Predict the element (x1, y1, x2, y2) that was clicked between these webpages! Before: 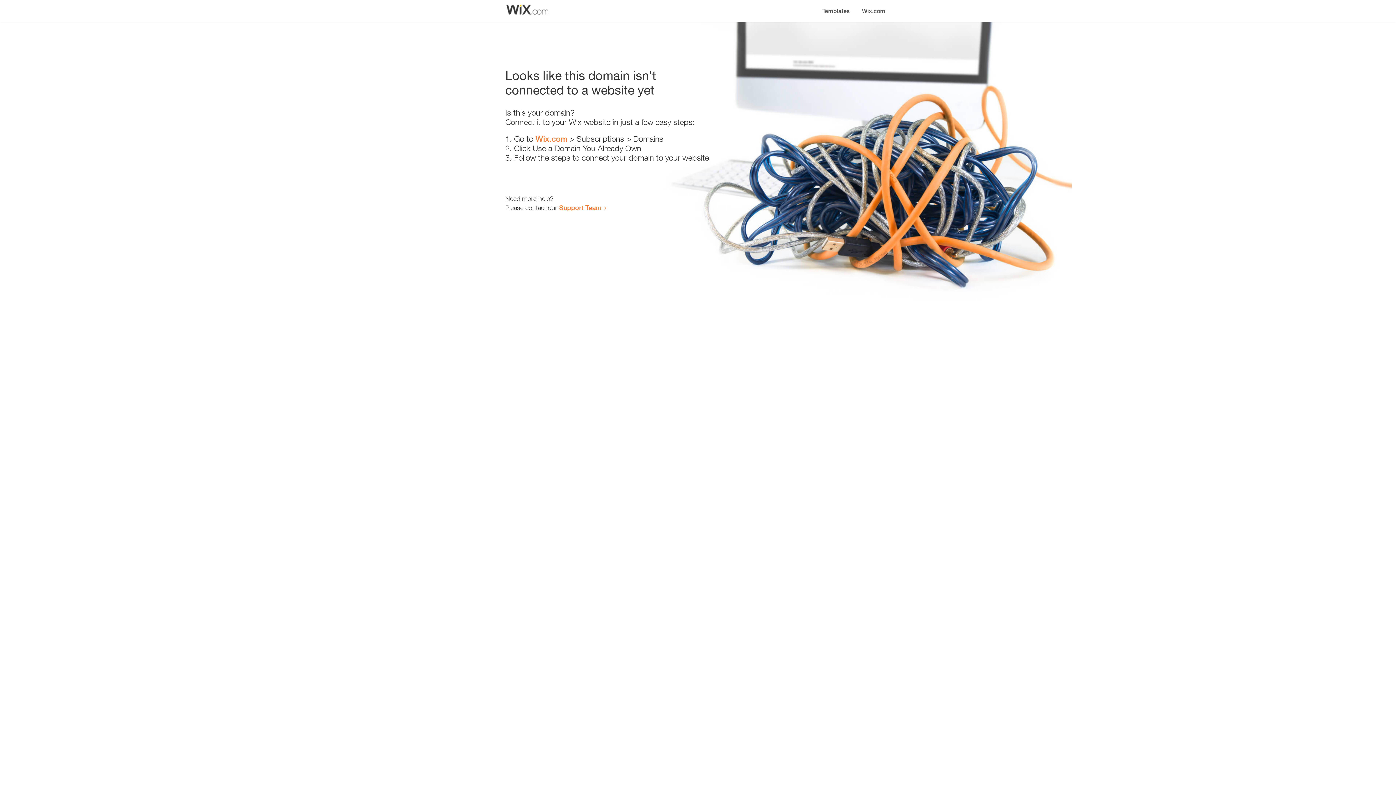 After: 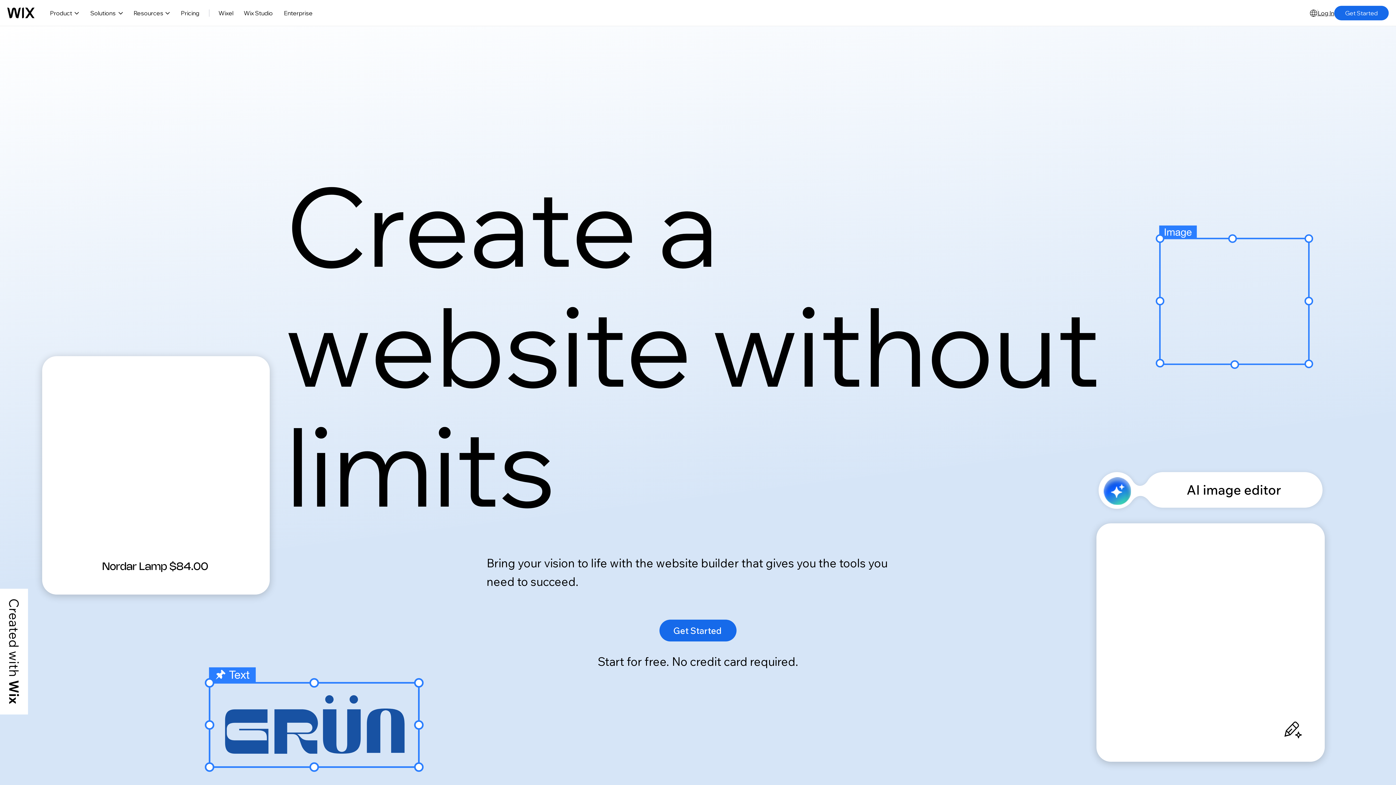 Action: label: Wix.com bbox: (535, 134, 567, 143)